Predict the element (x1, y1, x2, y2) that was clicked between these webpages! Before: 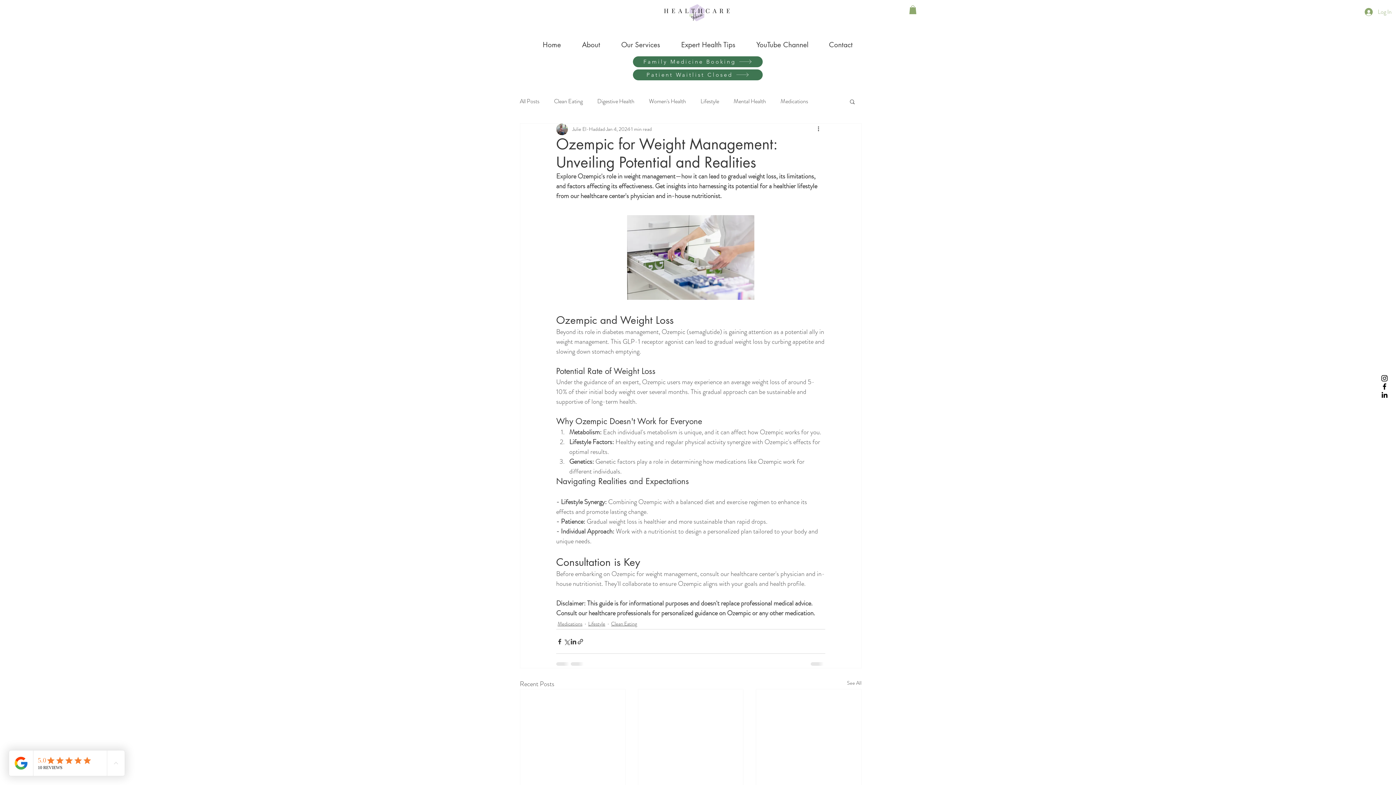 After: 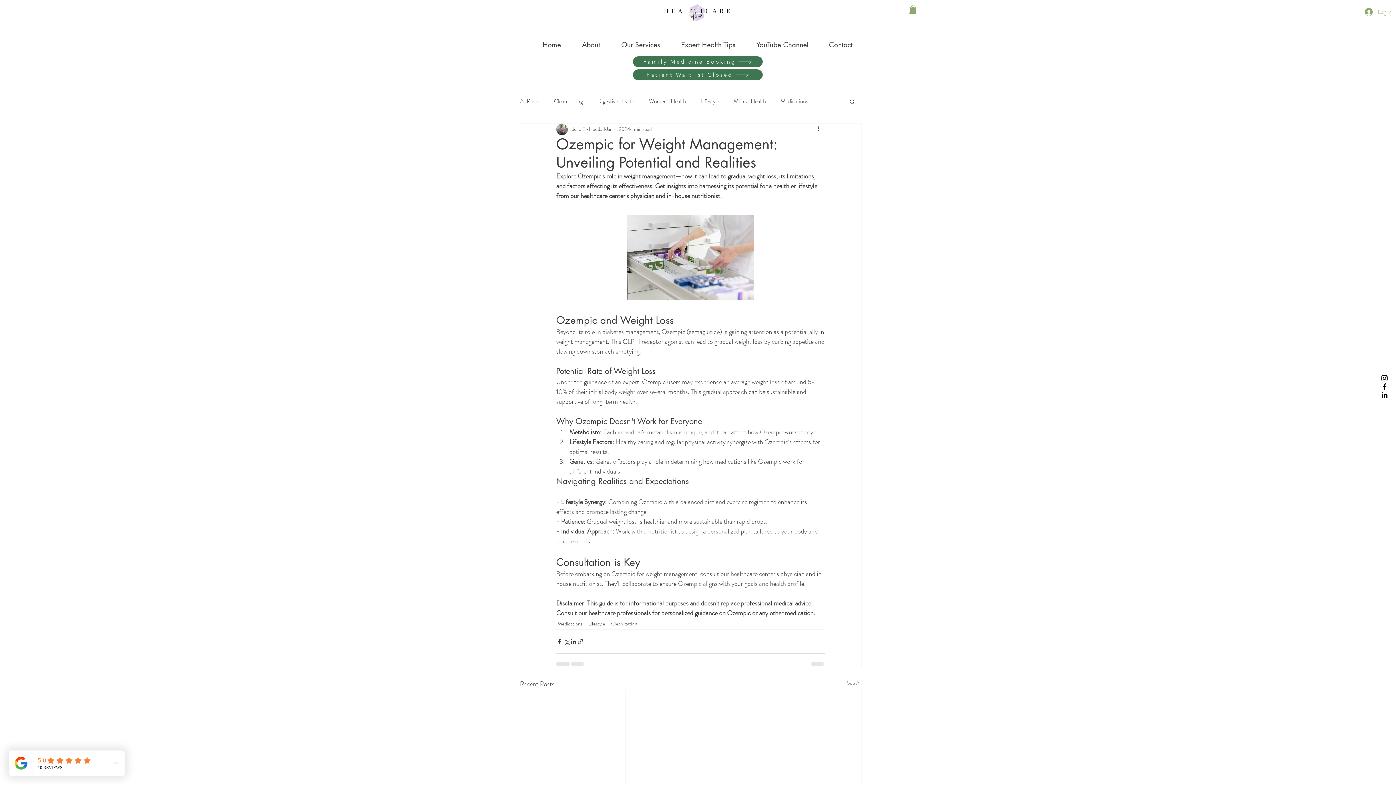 Action: bbox: (909, 5, 916, 14)